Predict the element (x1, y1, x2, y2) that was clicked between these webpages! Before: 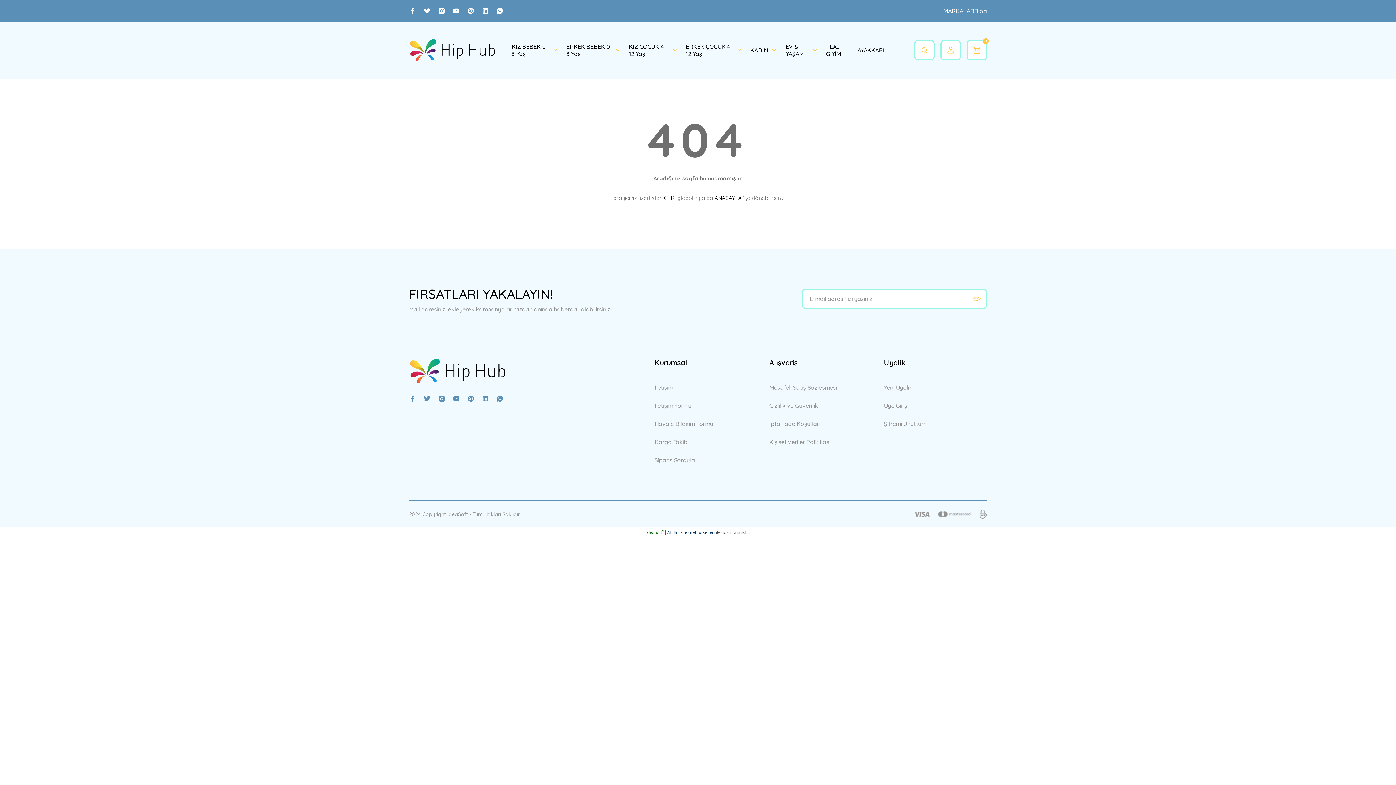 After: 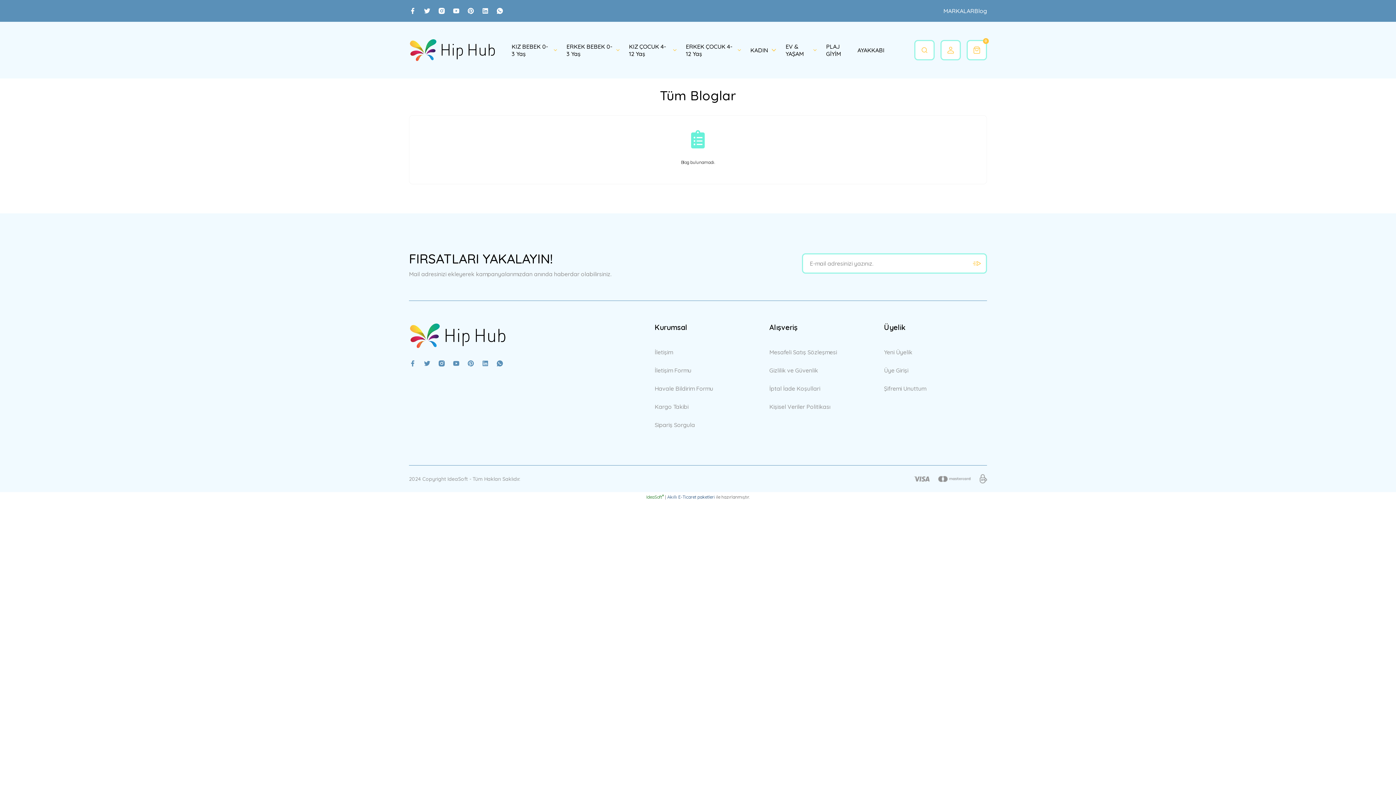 Action: label: Blog bbox: (974, 0, 987, 21)